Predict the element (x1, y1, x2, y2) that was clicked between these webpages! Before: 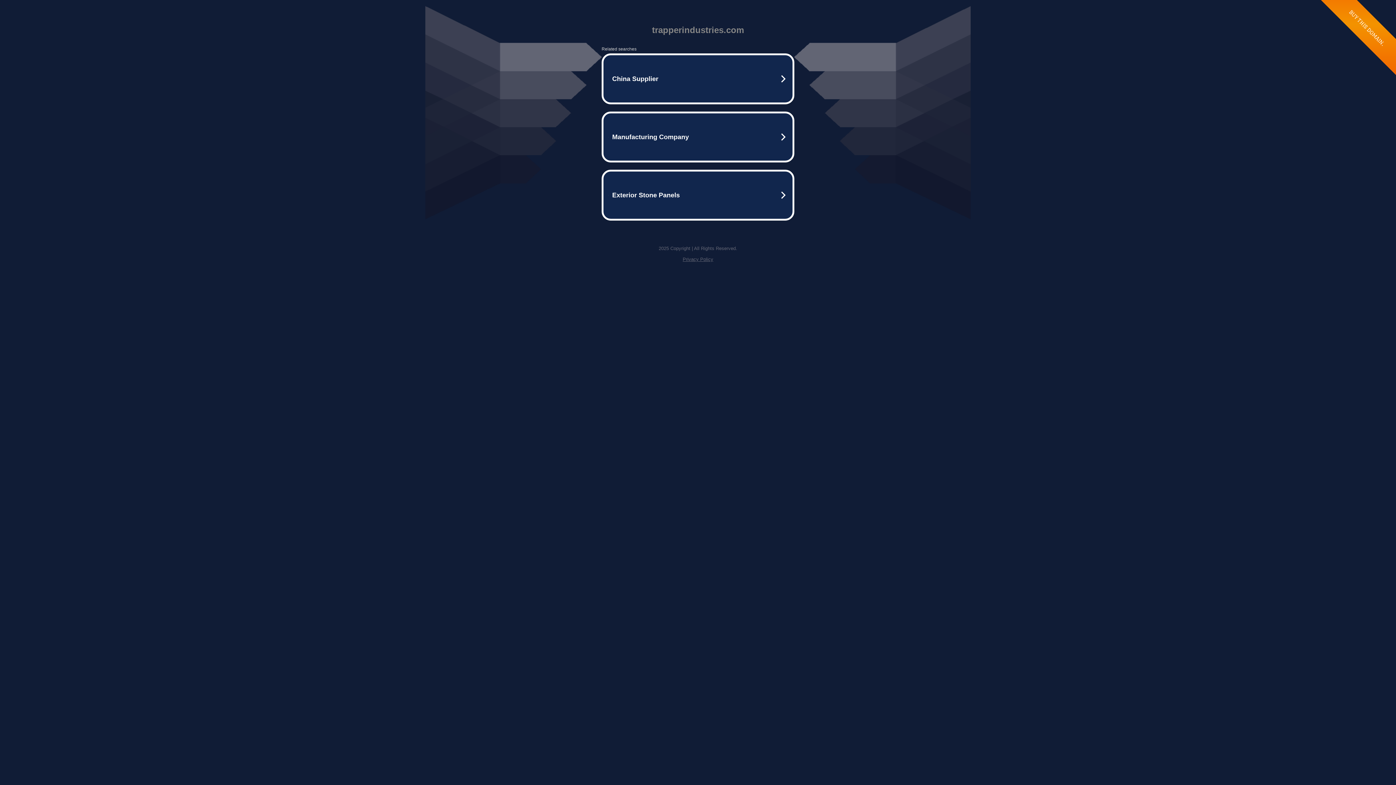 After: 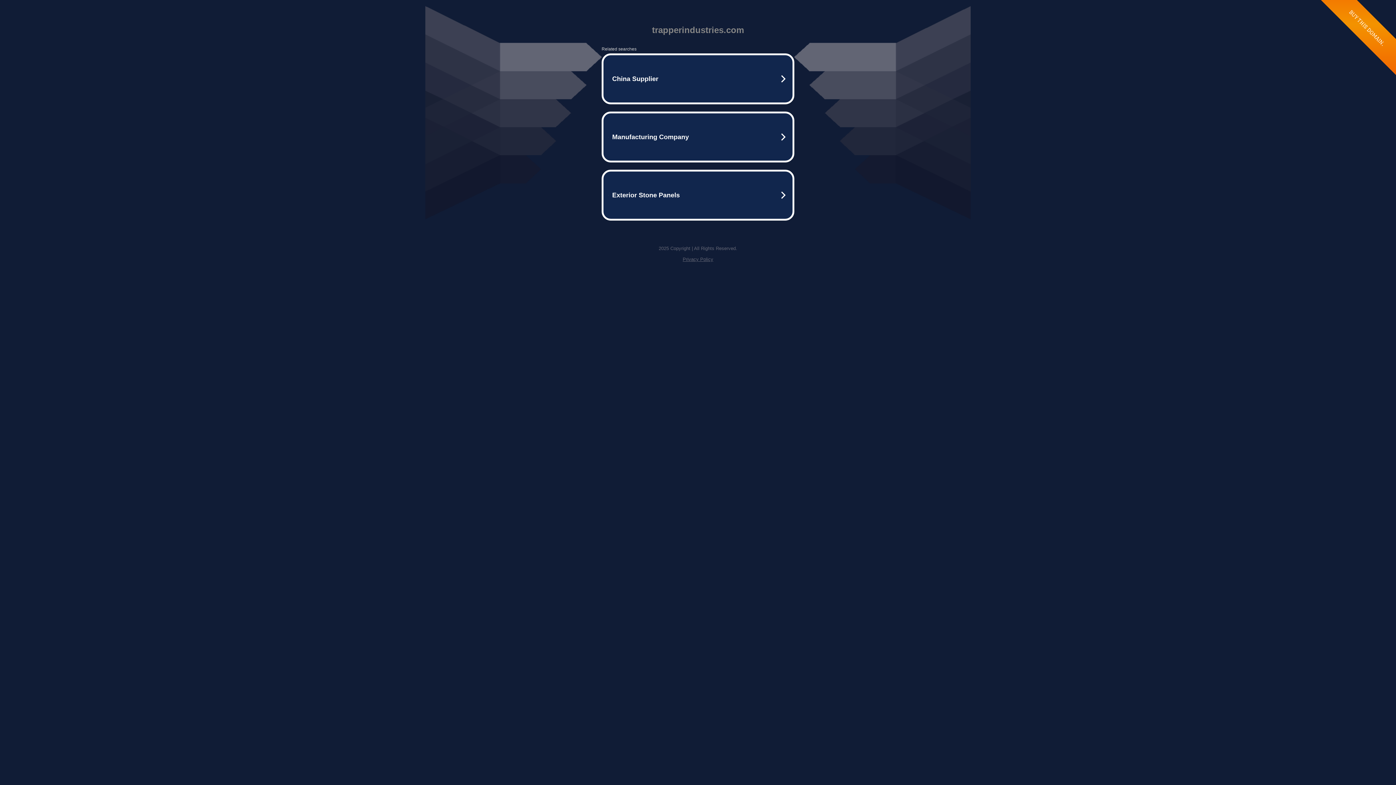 Action: label: Privacy Policy bbox: (682, 256, 713, 262)